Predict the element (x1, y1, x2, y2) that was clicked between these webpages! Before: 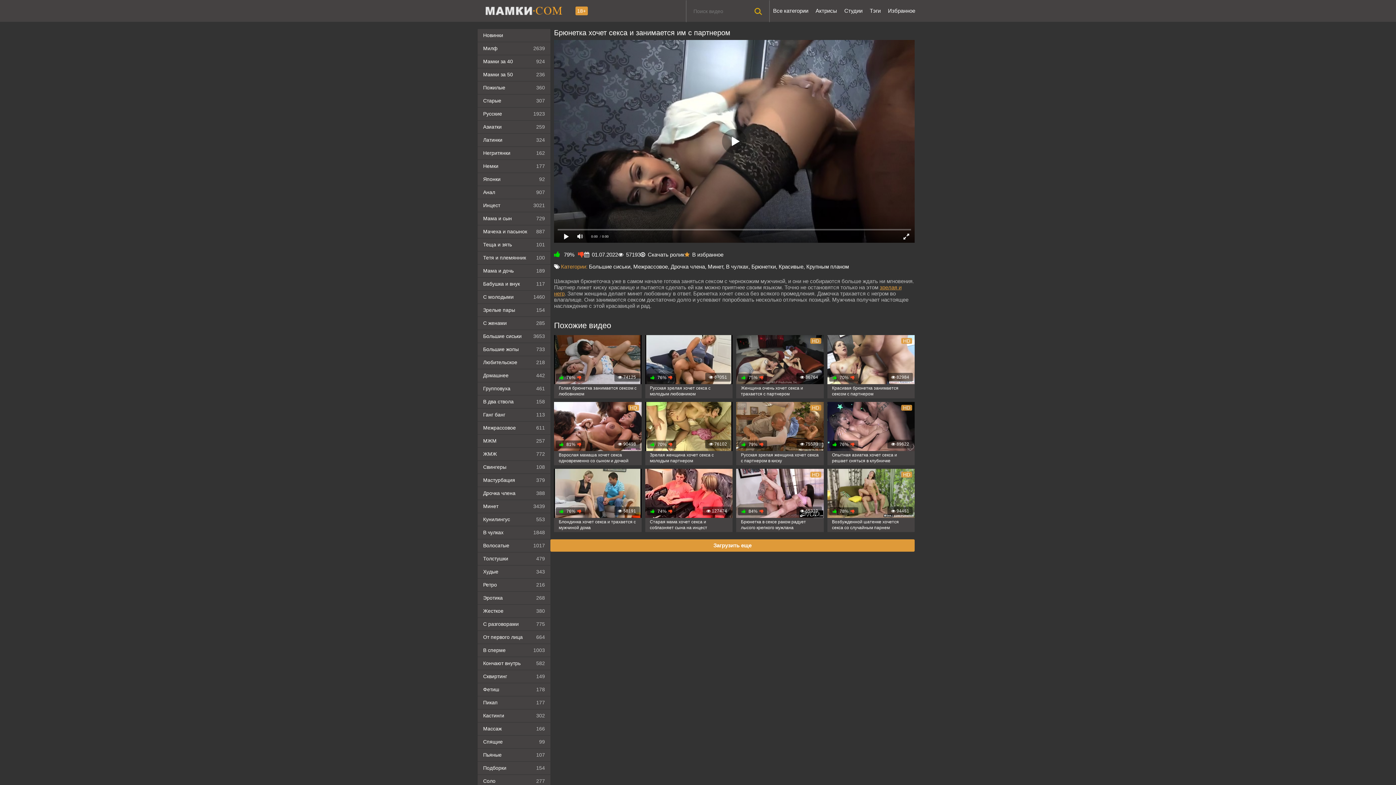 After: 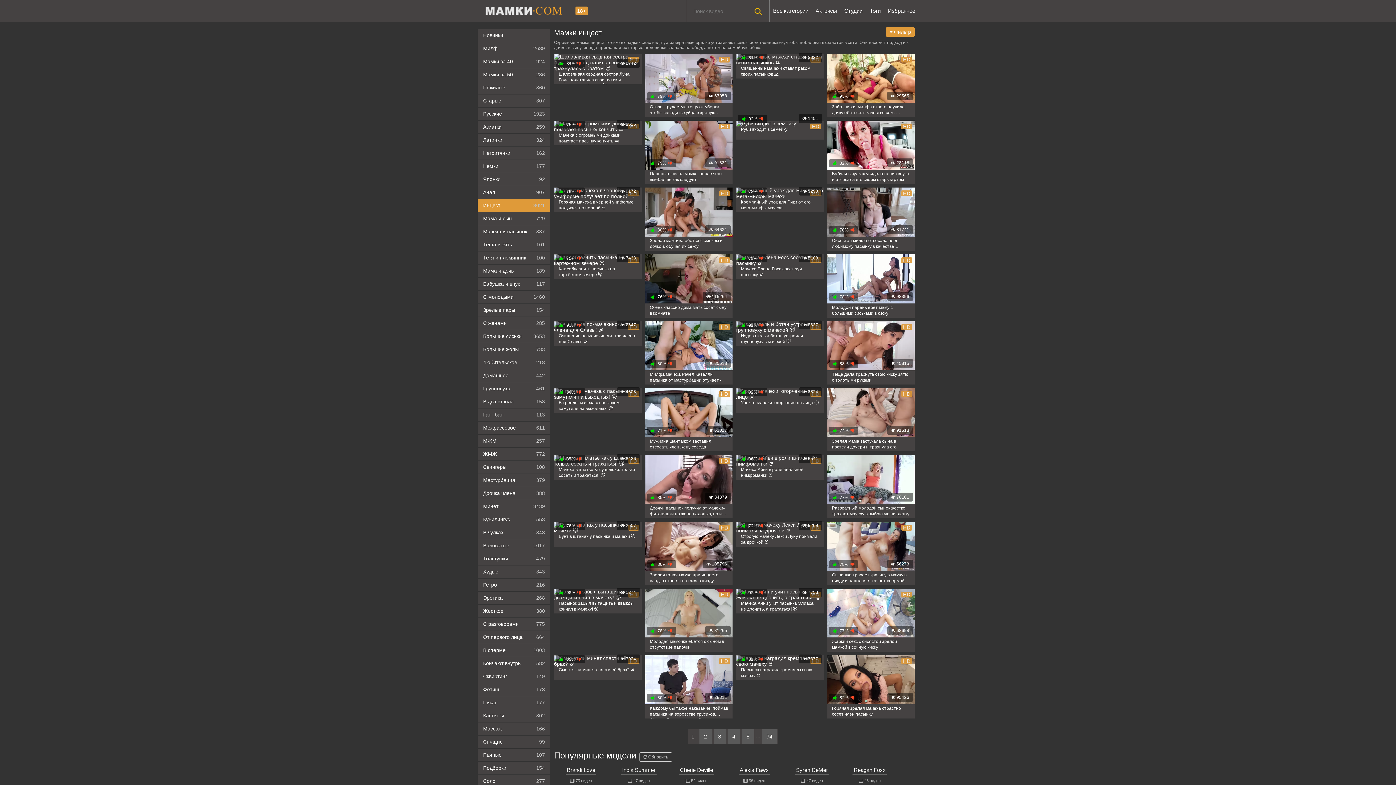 Action: bbox: (477, 199, 550, 212) label: Инцест
3021